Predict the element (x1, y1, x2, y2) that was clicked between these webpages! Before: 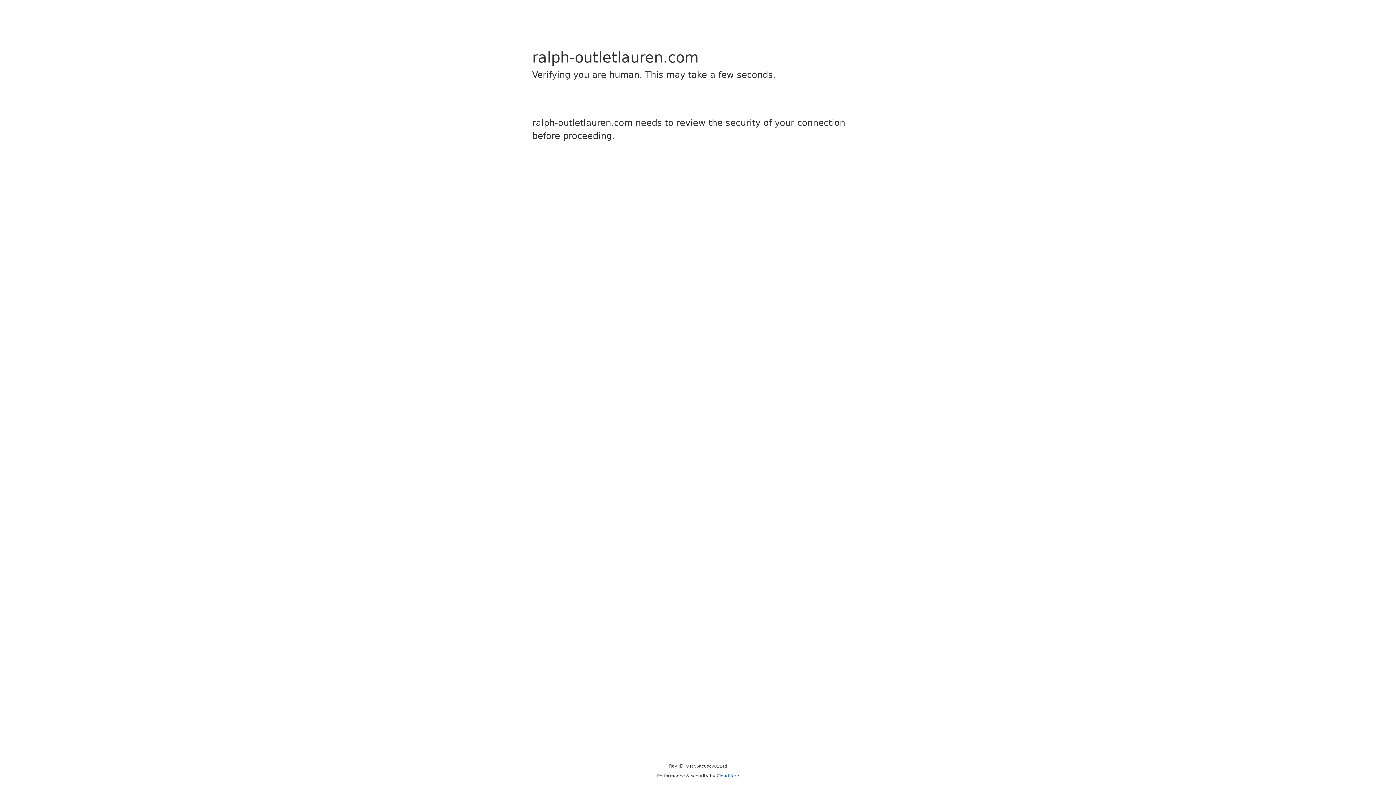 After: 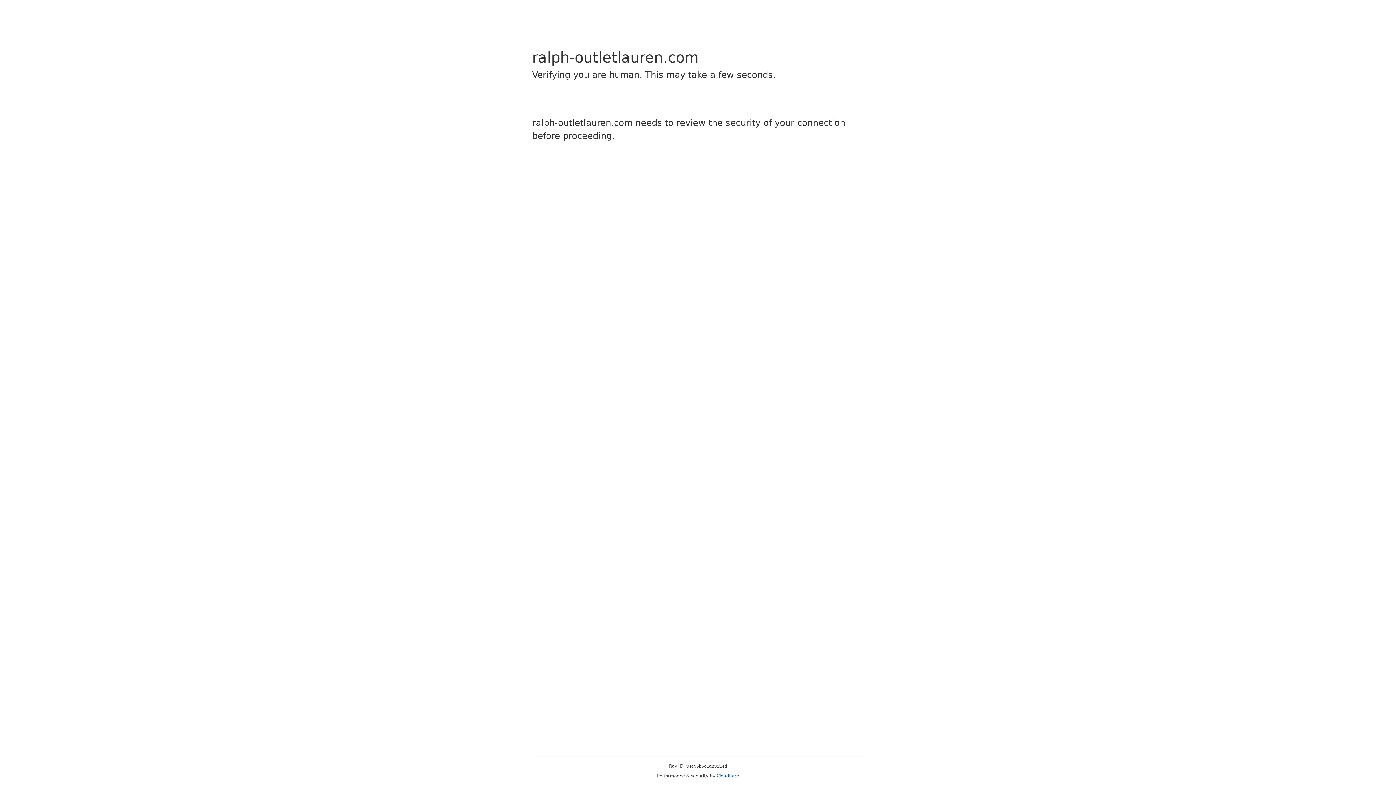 Action: bbox: (716, 773, 739, 778) label: Cloudflare